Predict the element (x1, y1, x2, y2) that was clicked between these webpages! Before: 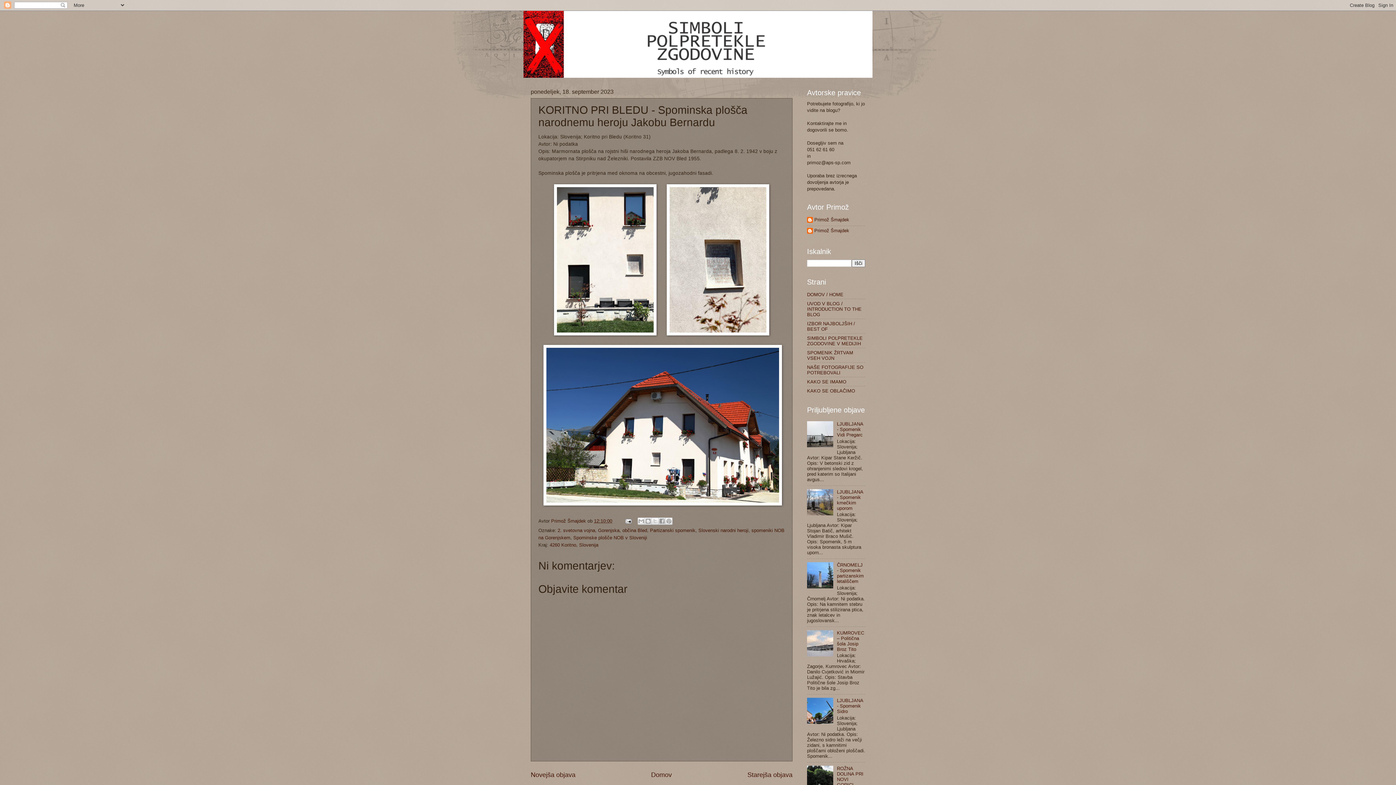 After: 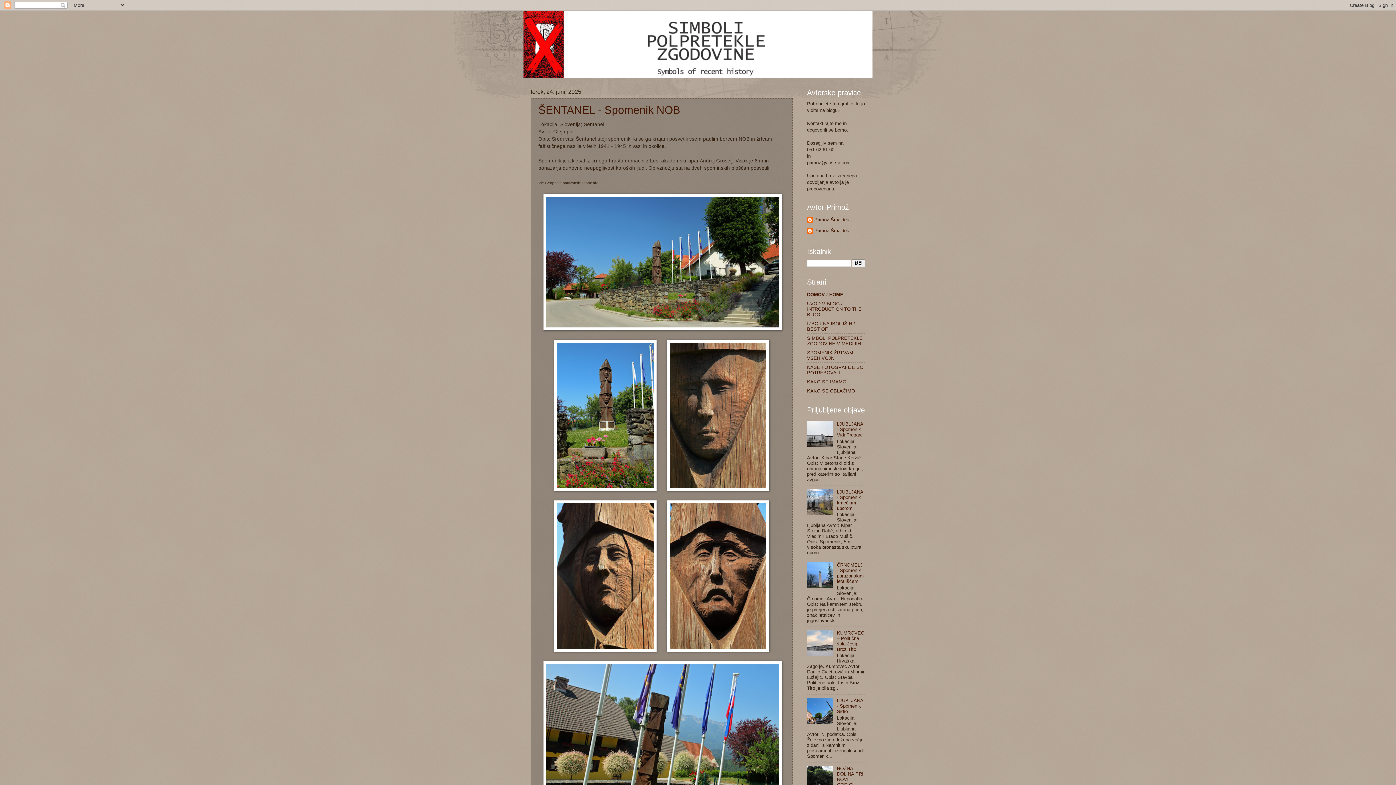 Action: label: DOMOV / HOME bbox: (807, 291, 843, 297)